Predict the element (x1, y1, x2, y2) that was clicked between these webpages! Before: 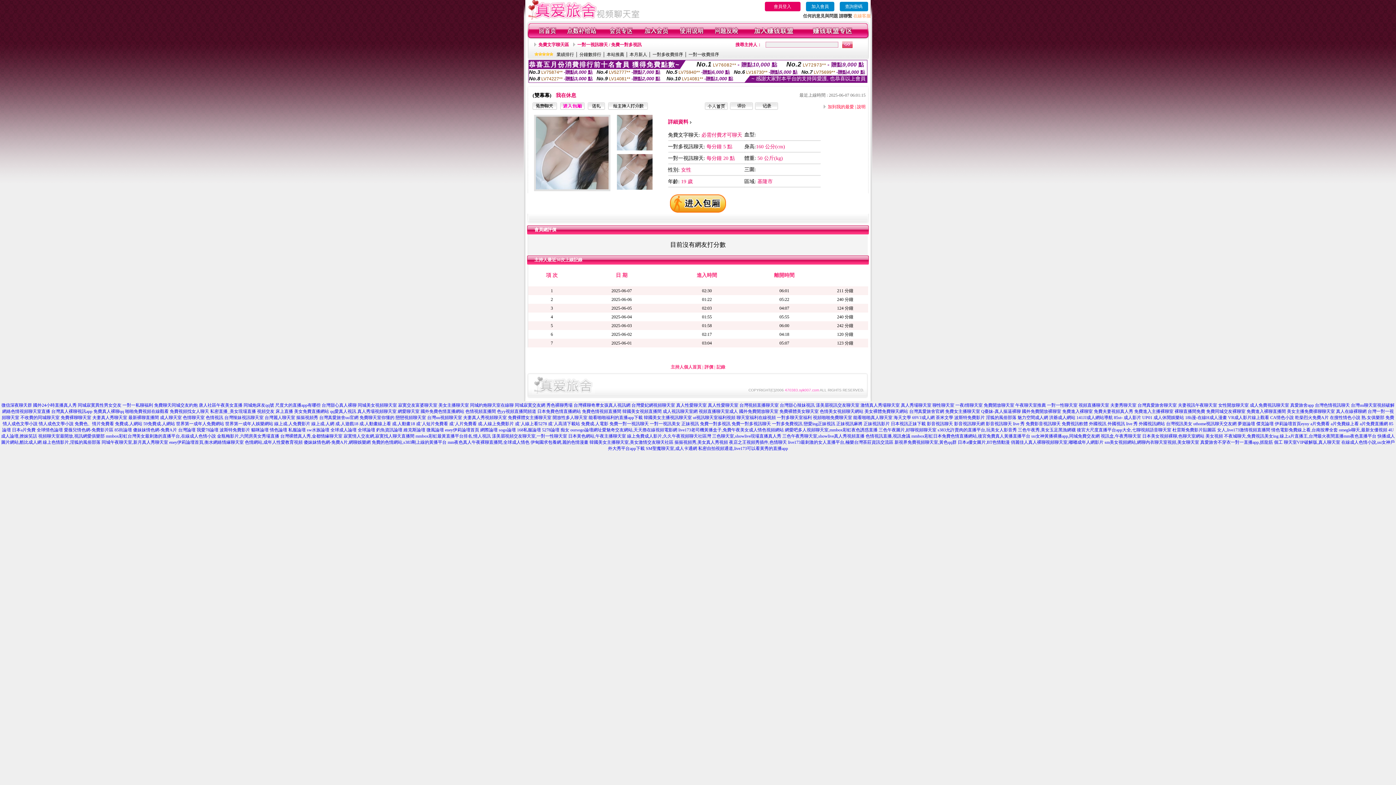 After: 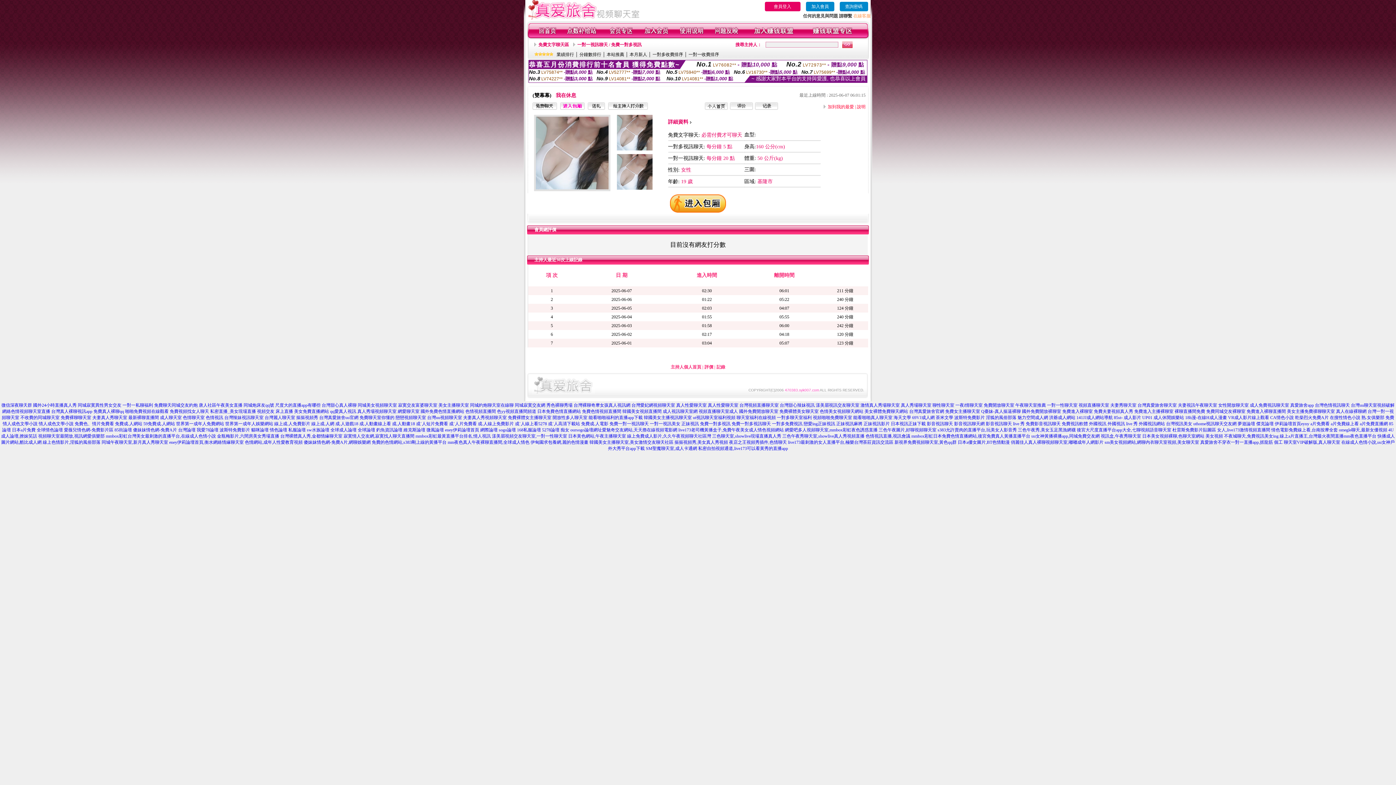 Action: bbox: (670, 209, 726, 214)